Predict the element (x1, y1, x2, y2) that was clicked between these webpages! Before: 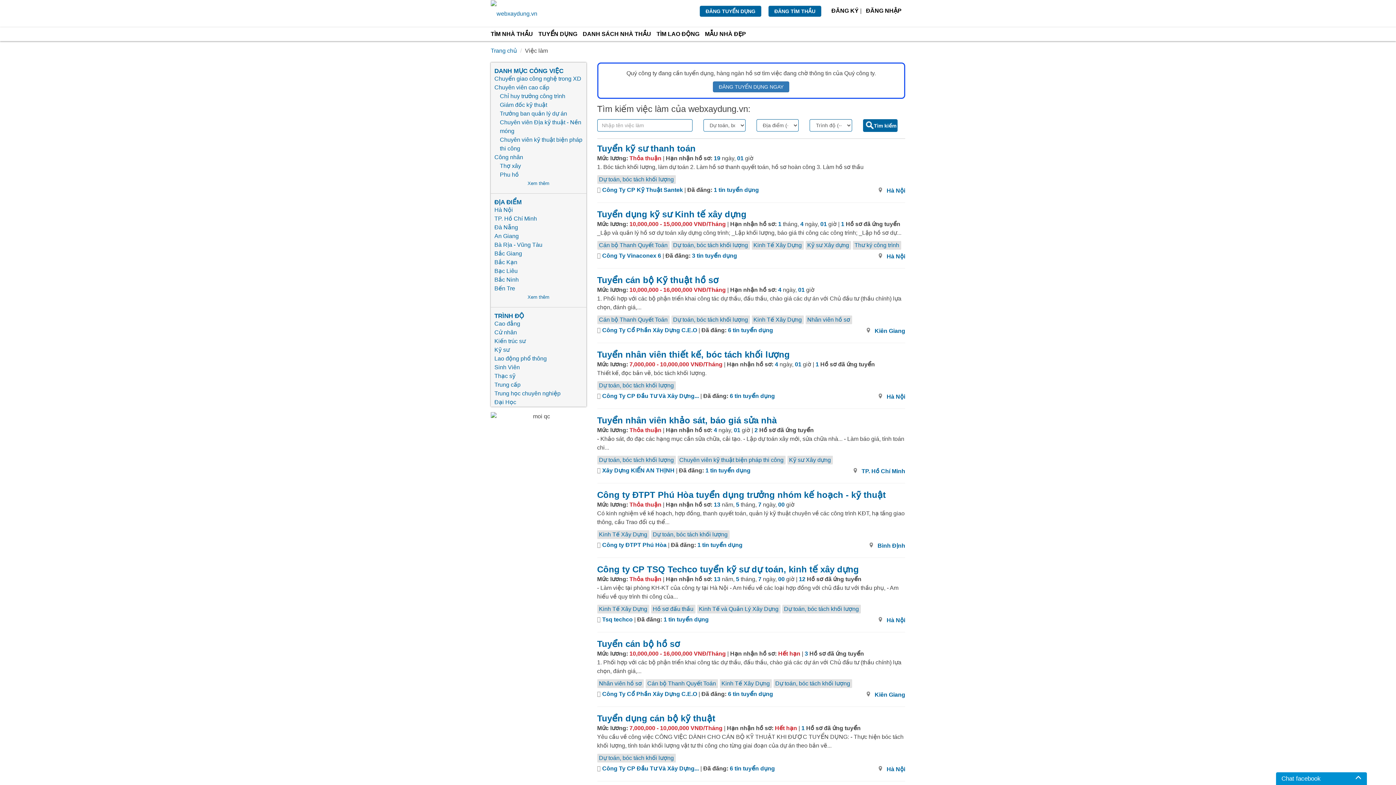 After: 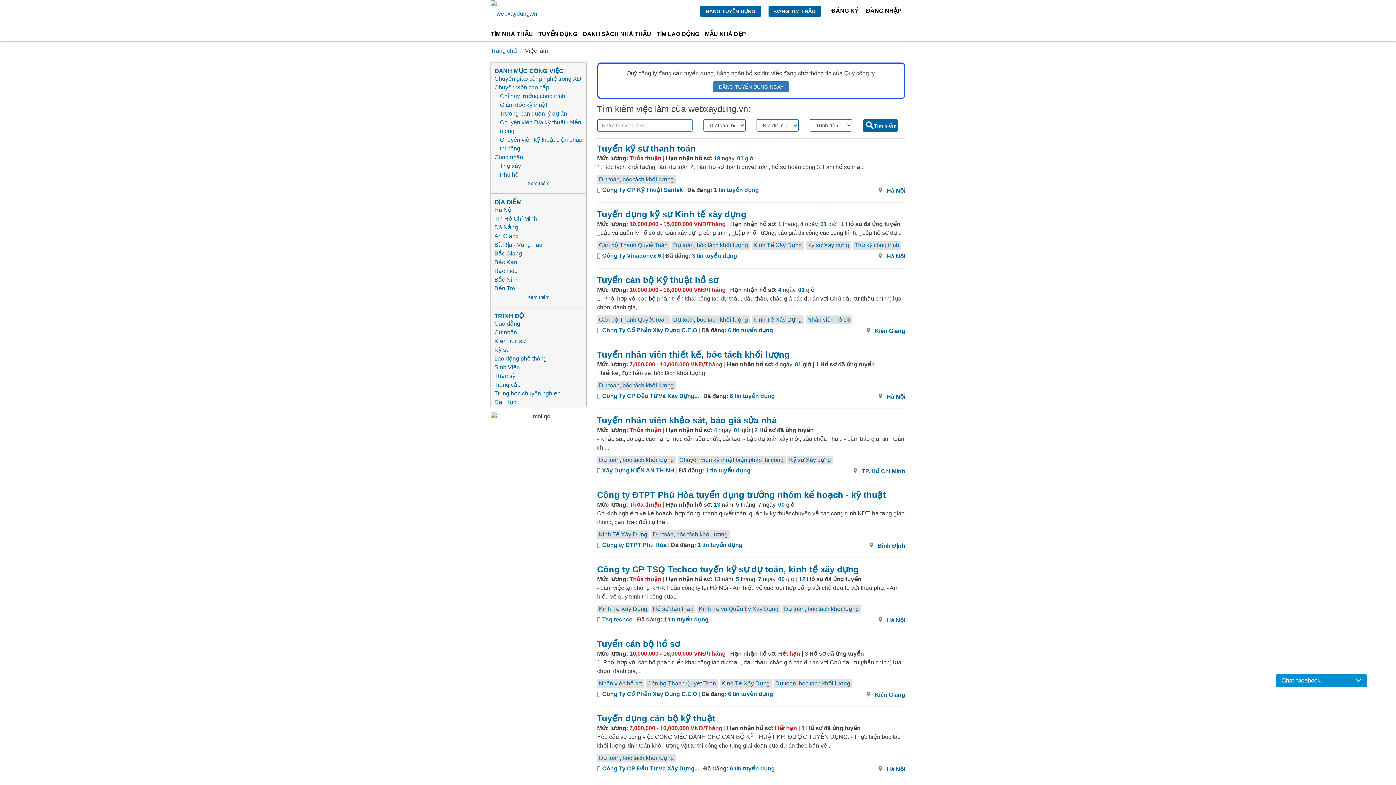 Action: label: Chat facebook bbox: (1276, 772, 1367, 785)